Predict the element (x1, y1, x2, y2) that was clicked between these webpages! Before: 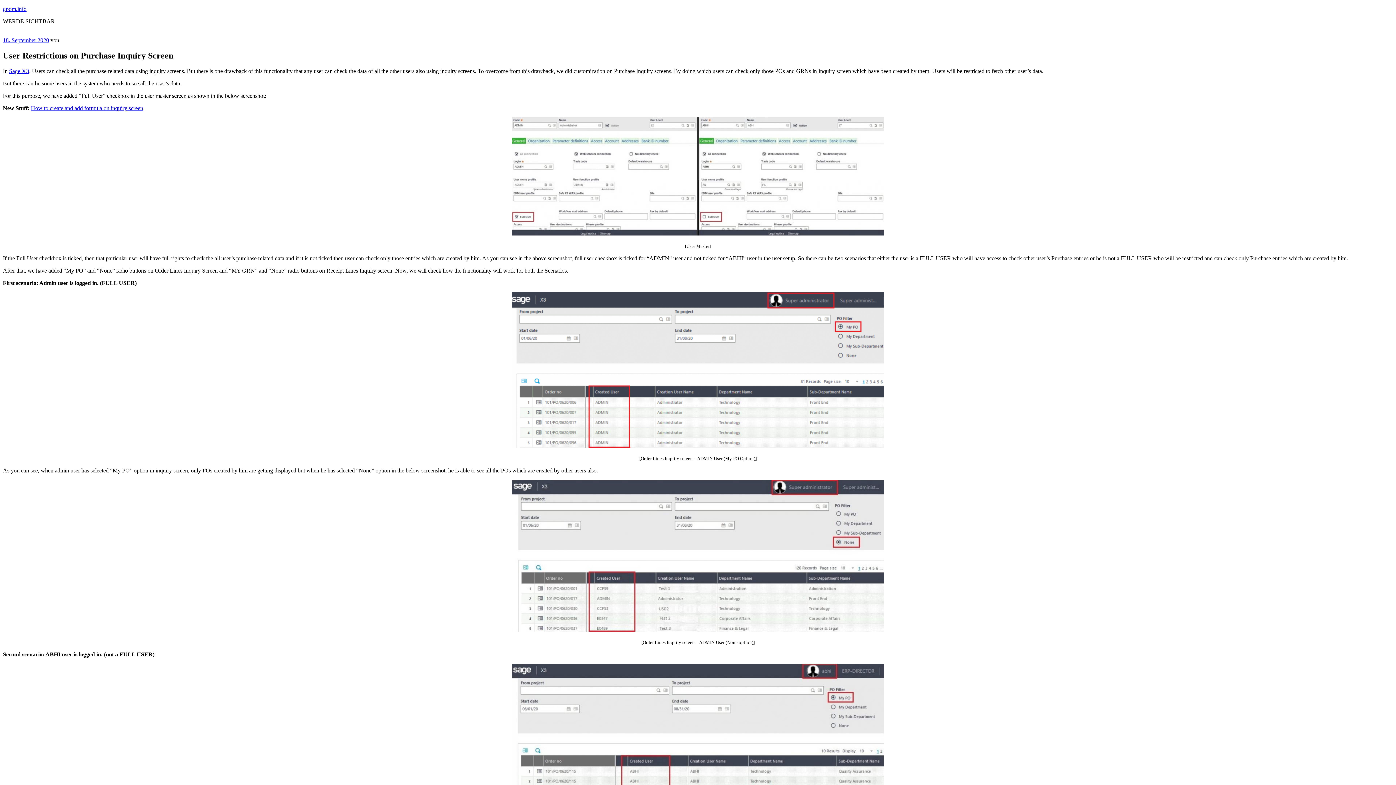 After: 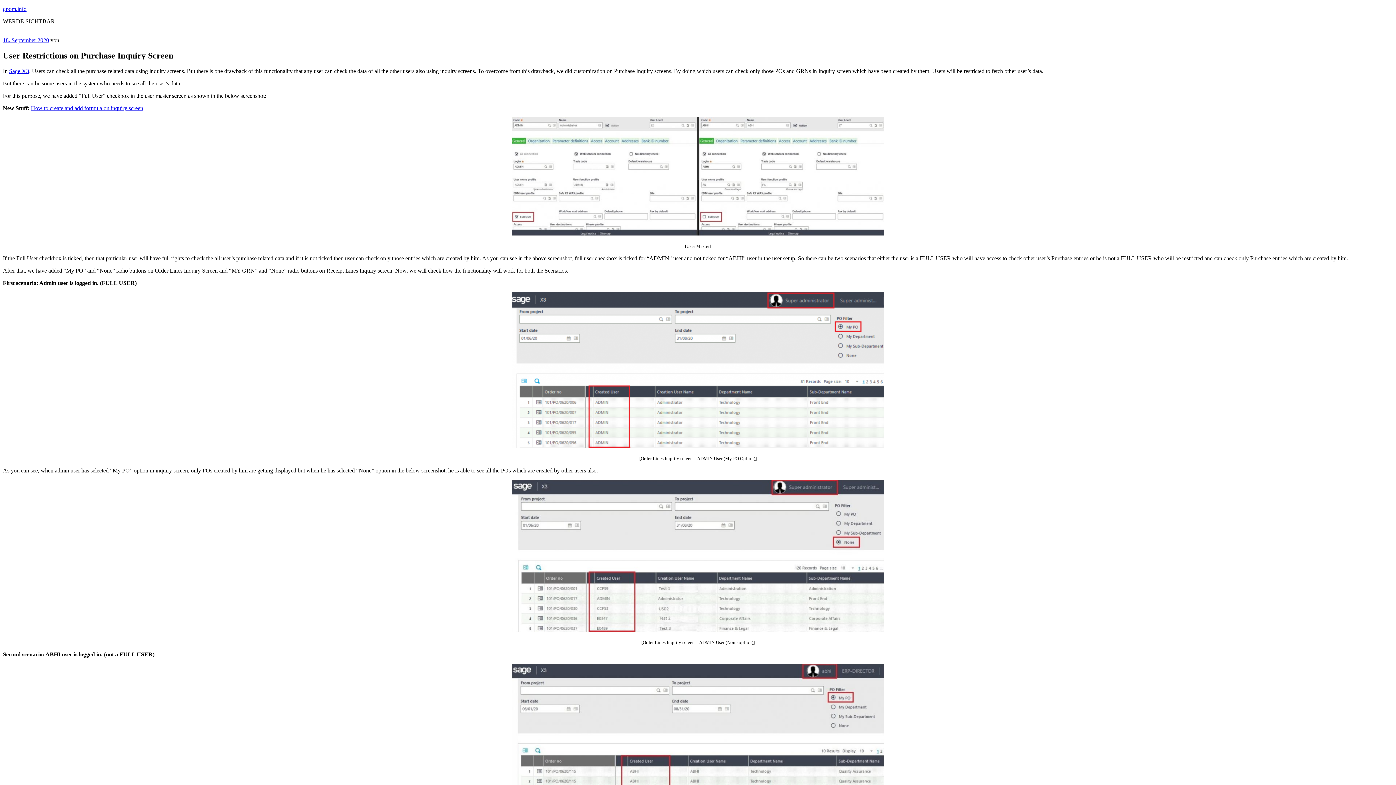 Action: label: How to create and add formula on inquiry screen bbox: (30, 105, 143, 111)